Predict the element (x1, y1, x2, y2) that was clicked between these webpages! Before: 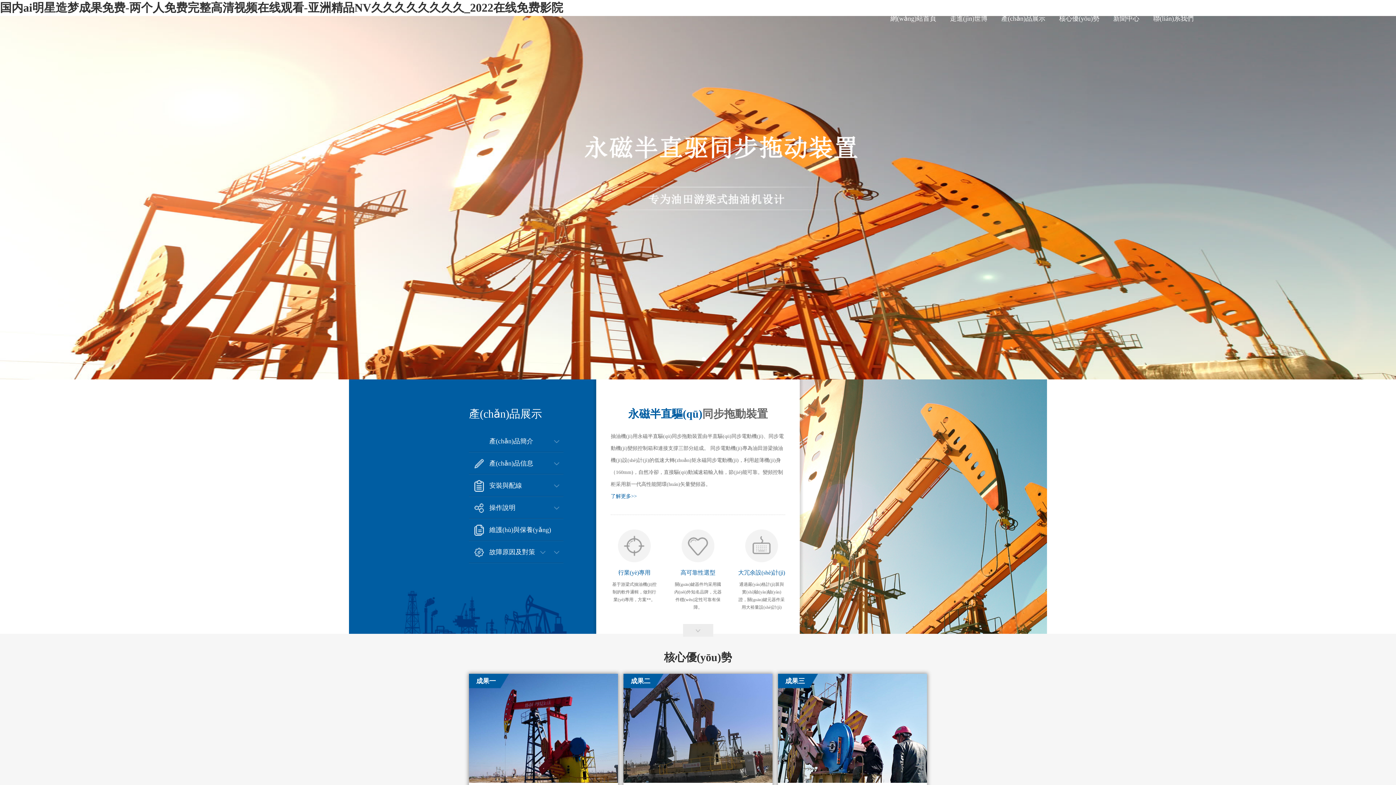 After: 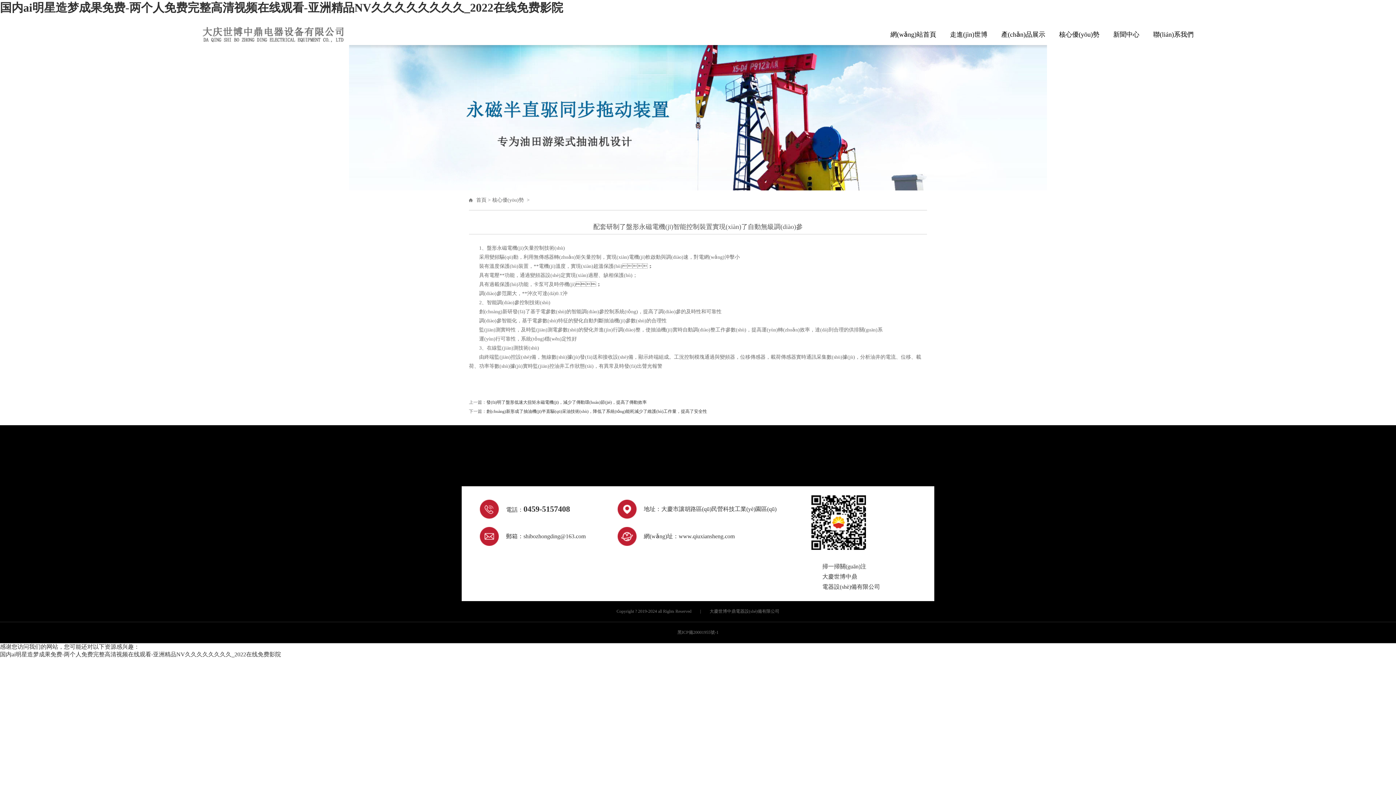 Action: bbox: (623, 674, 772, 812) label: 1、盤形永磁電機(jī)矢量控制技術(shù) 采用變頻驅(qū)動，利用無傳感器轉(zhuǎn)矩矢量控制，實(shí)現(xiàn)電機(jī)軟啟動與調(diào)速，對電網(wǎng)沖擊小 裝有溫度保護(hù)裝置，**電機(jī)溫度，實(shí)現(xiàn)超溫保護(hù)； 具有電壓**功能，通過變頻器設(shè)定實(shí)現(xiàn)過壓、缺
成果二
配套研制了盤形永磁電機(jī)智能控制裝置實(shí)現(xiàn)了自動無級調(diào)參